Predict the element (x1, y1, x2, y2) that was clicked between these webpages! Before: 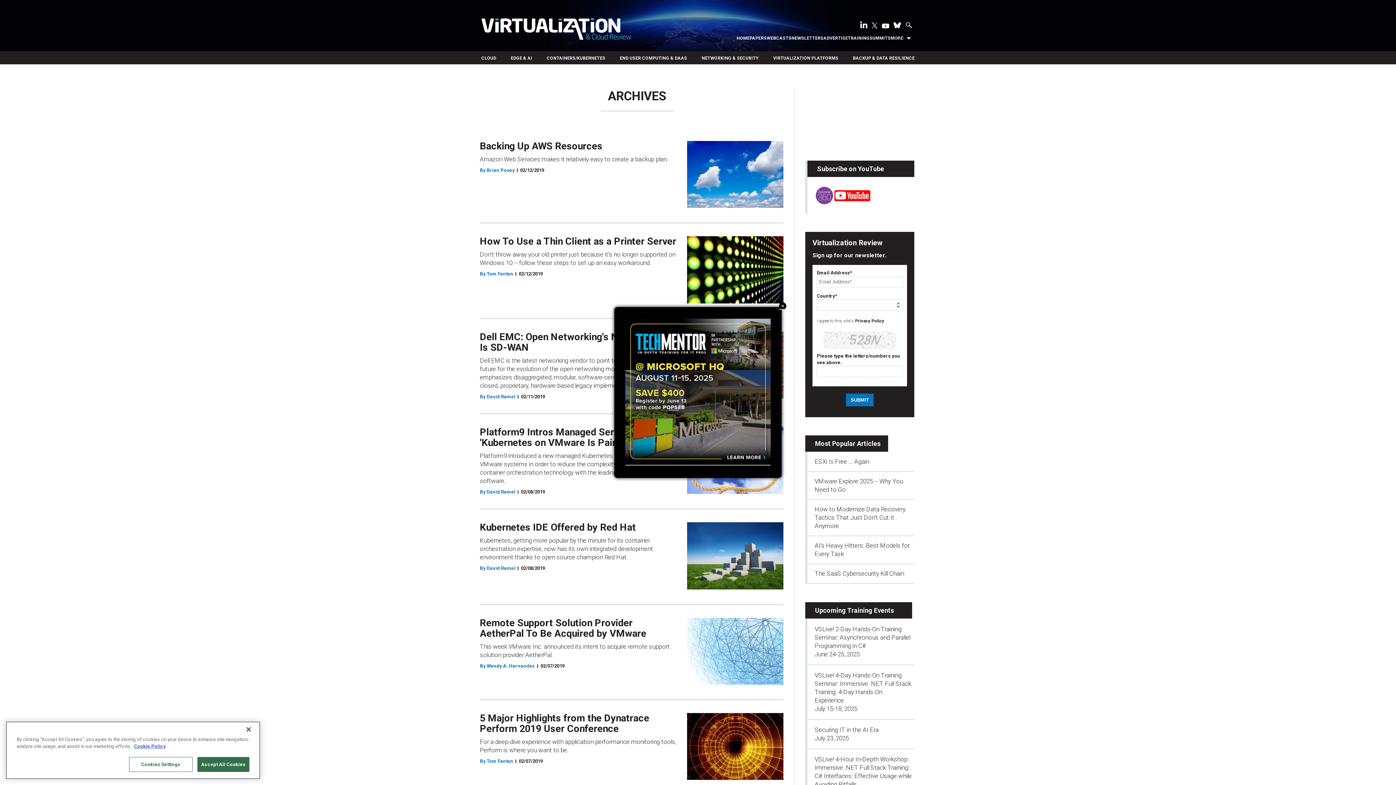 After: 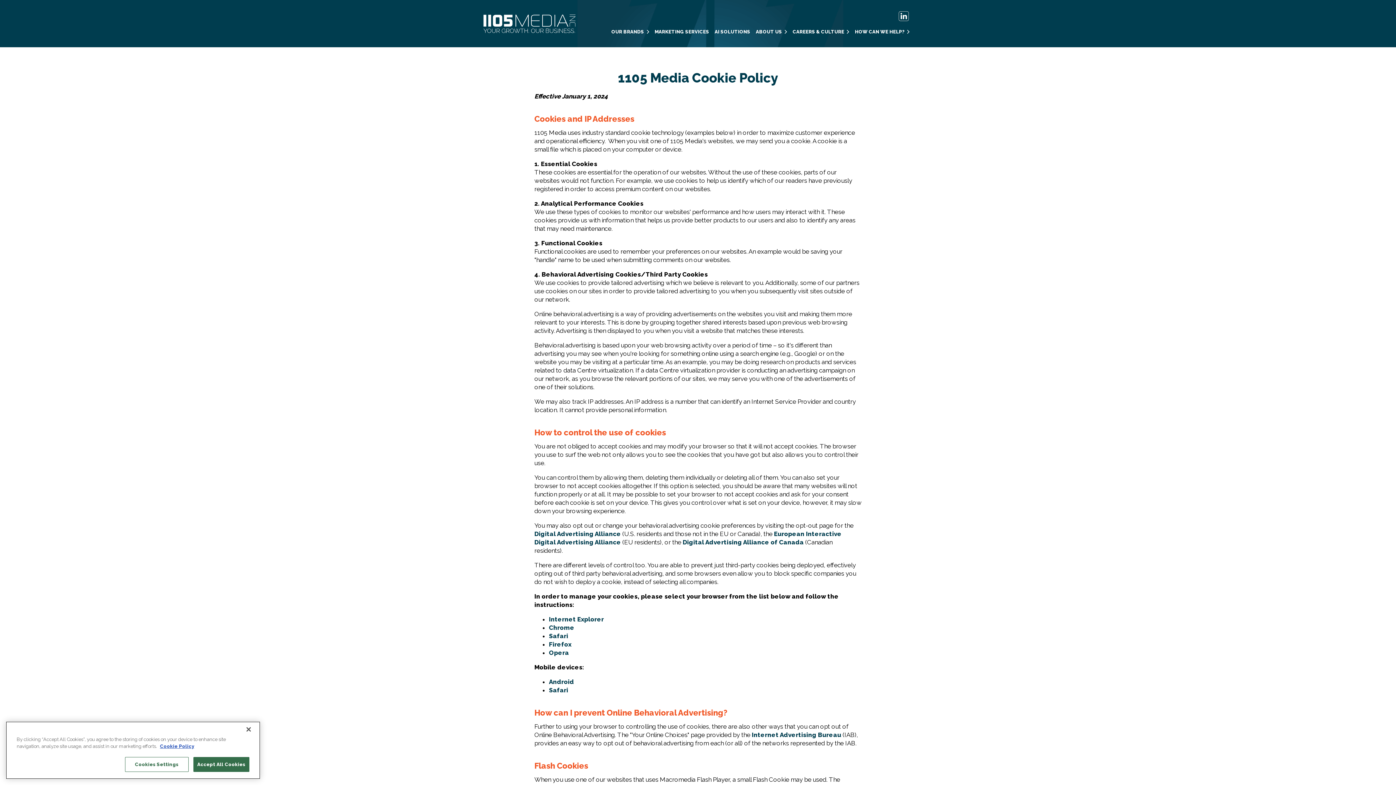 Action: bbox: (134, 744, 165, 749) label: More information about your privacy